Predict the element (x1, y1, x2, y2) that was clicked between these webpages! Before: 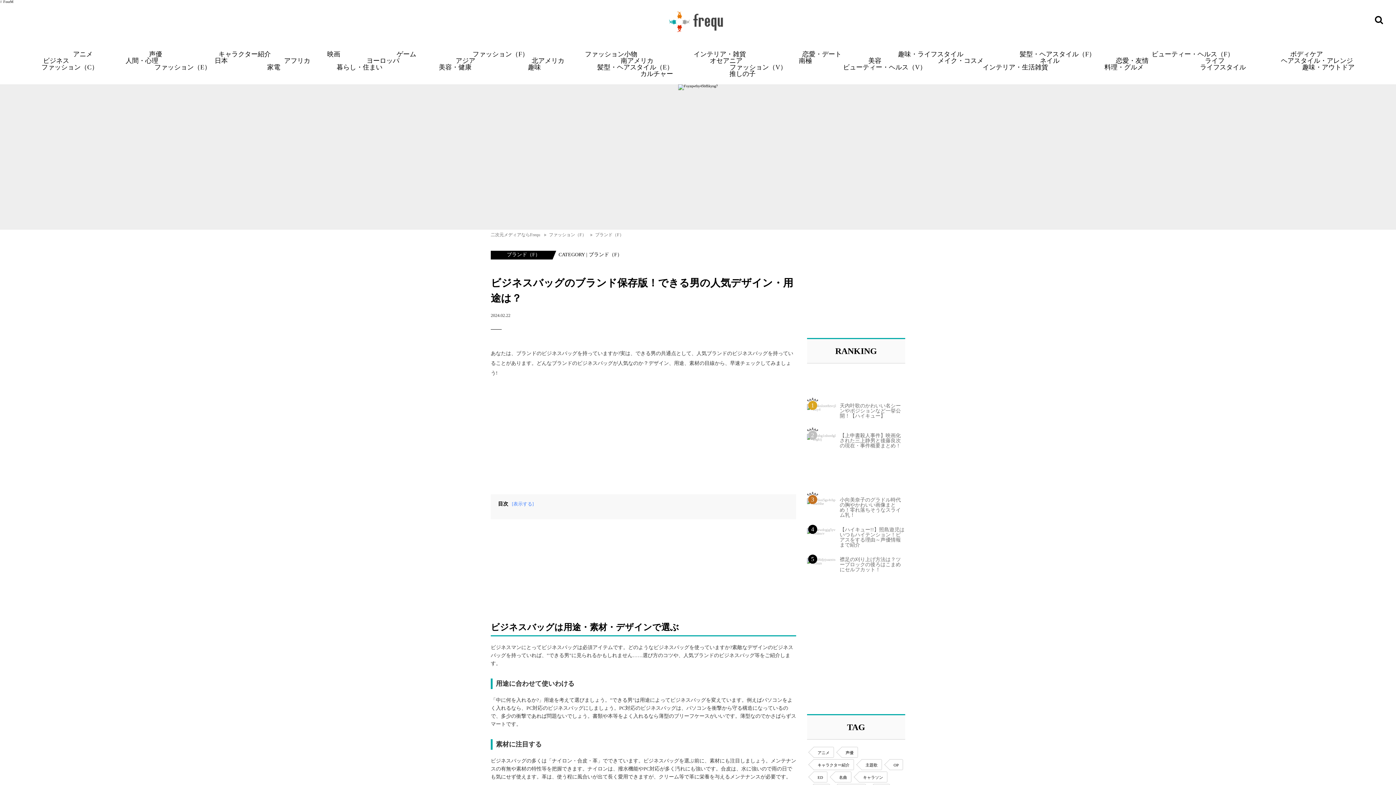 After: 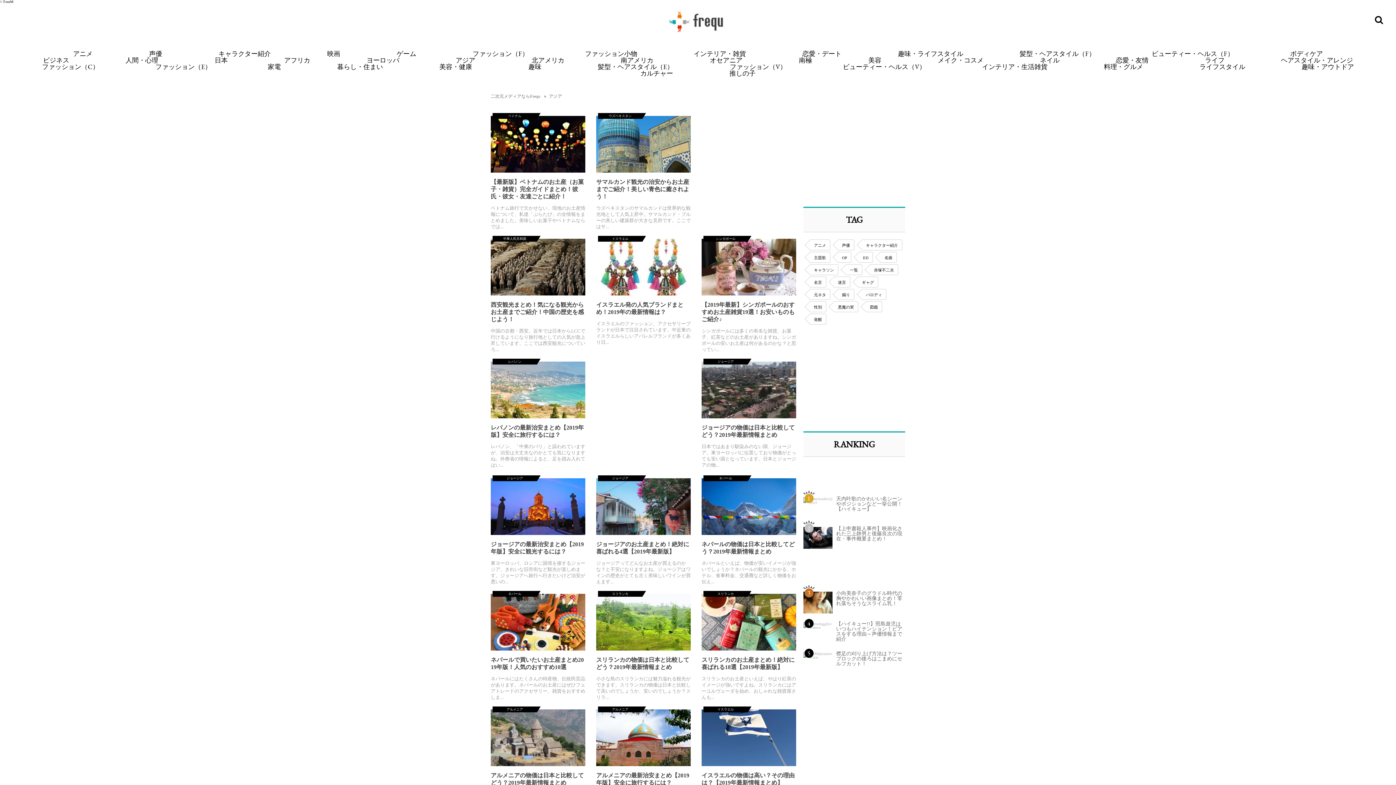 Action: bbox: (455, 57, 475, 64) label: アジア